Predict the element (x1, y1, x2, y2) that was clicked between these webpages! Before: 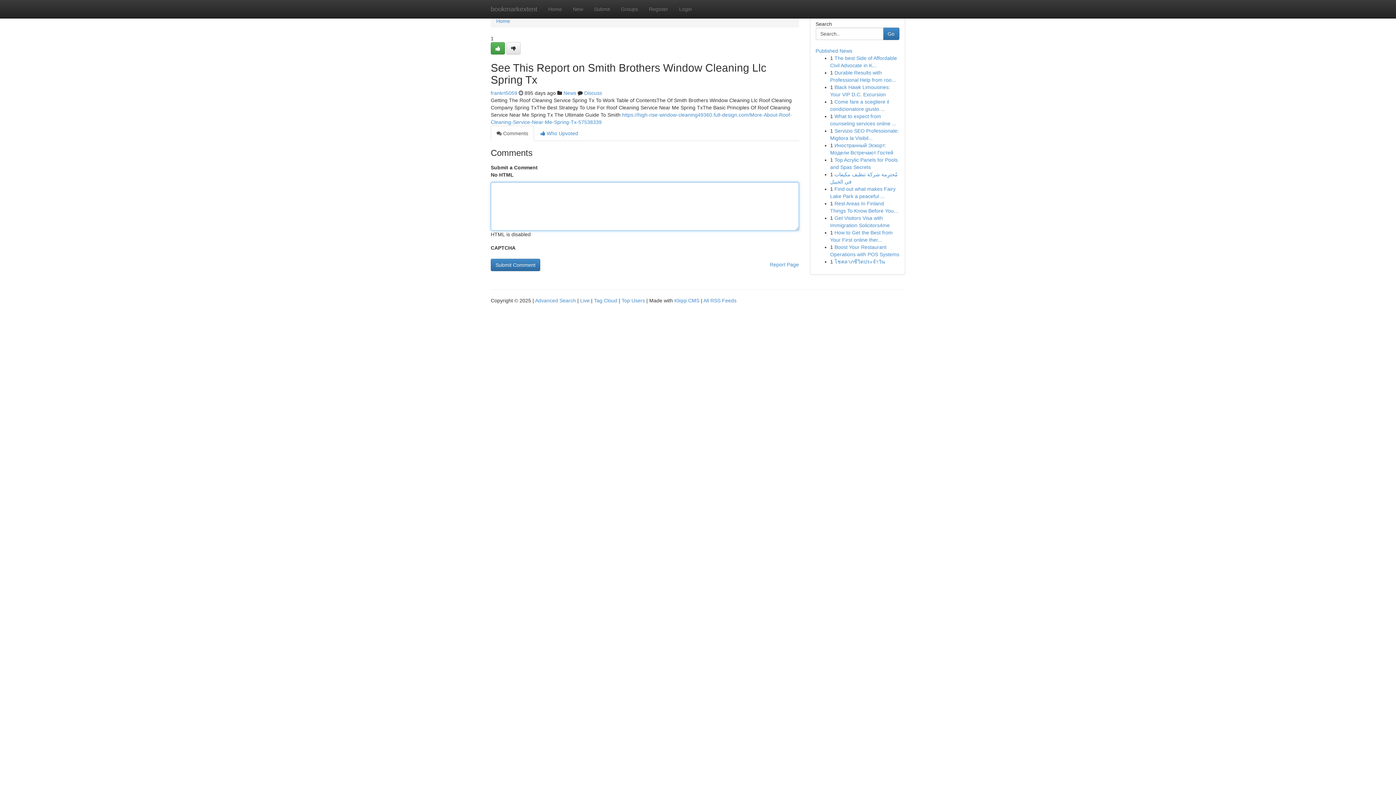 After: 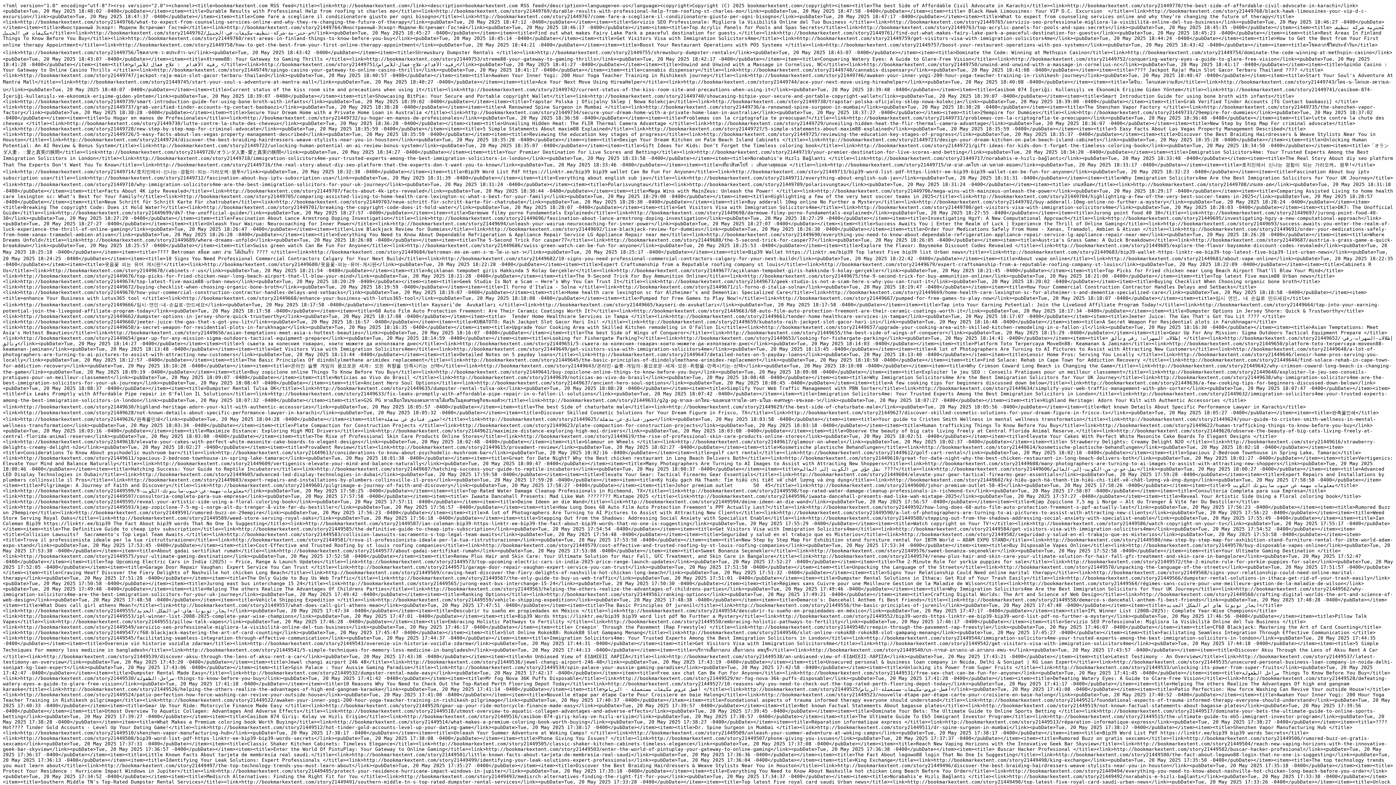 Action: label: All RSS Feeds bbox: (703, 297, 736, 303)